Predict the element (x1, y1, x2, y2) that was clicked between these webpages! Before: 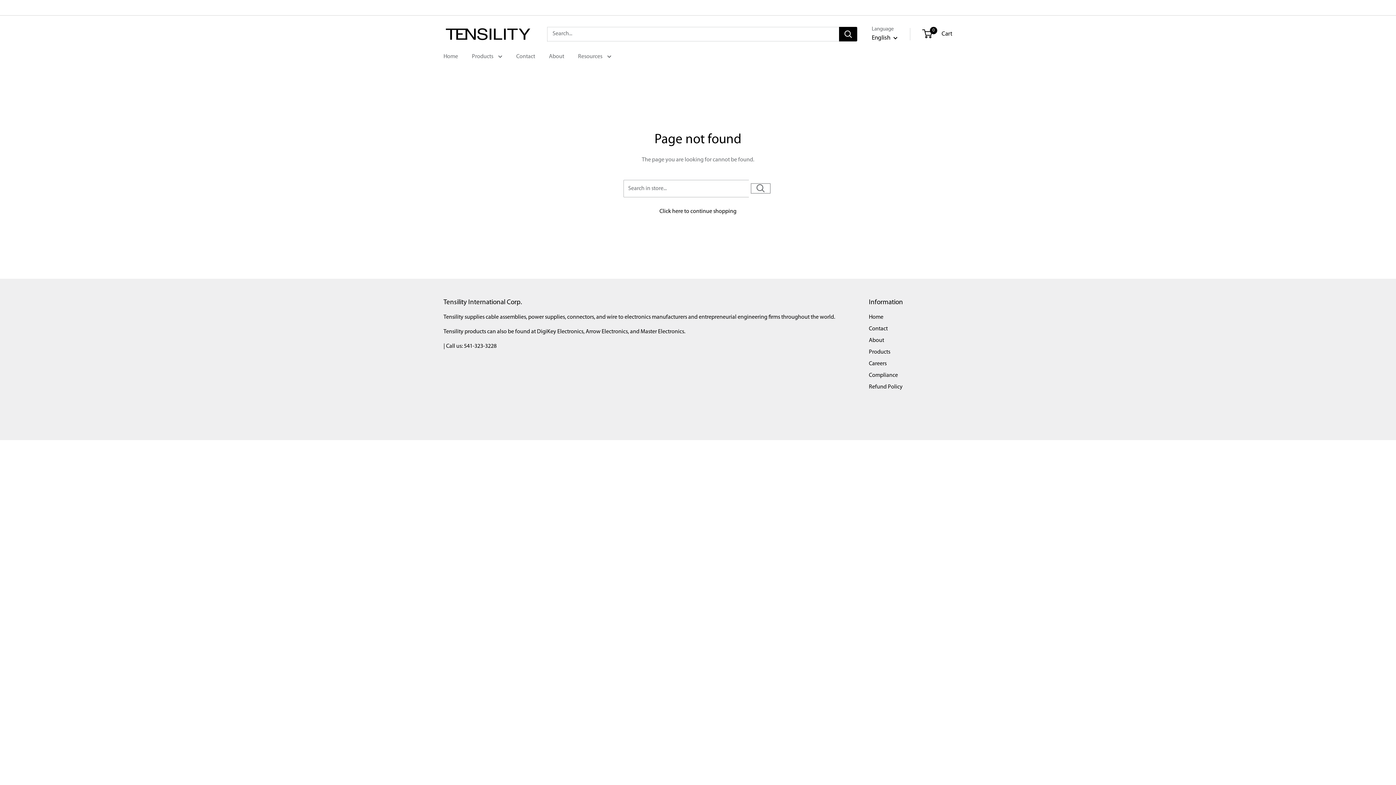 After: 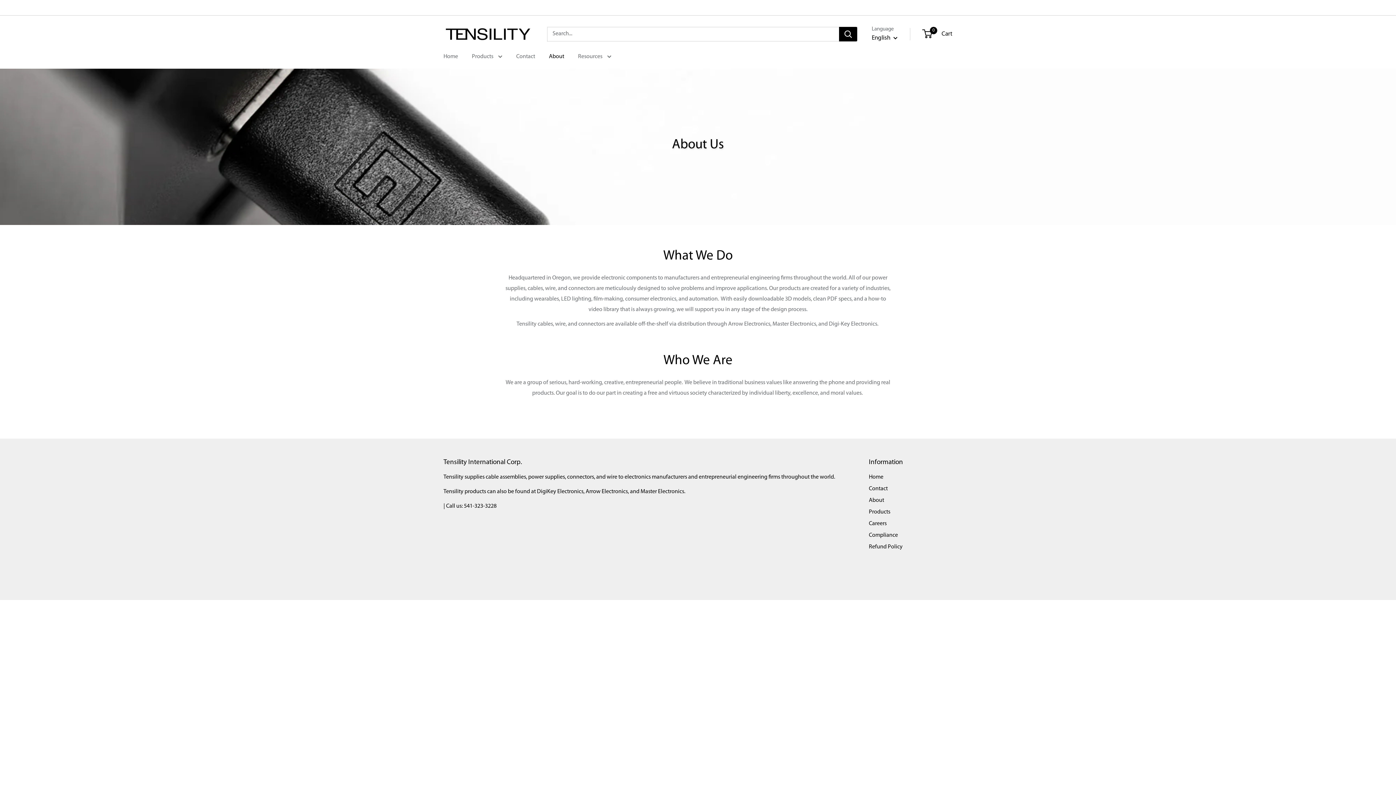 Action: label: About bbox: (549, 51, 564, 62)